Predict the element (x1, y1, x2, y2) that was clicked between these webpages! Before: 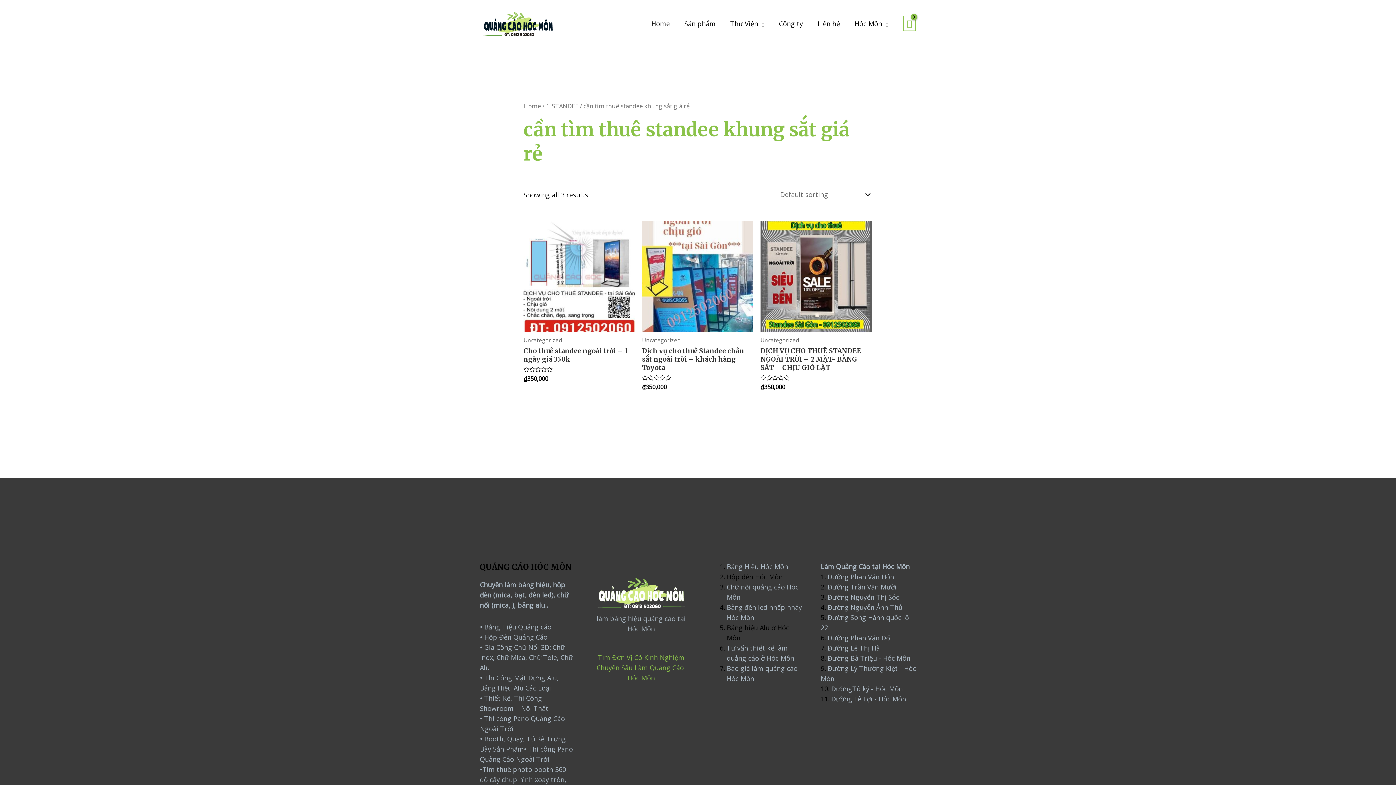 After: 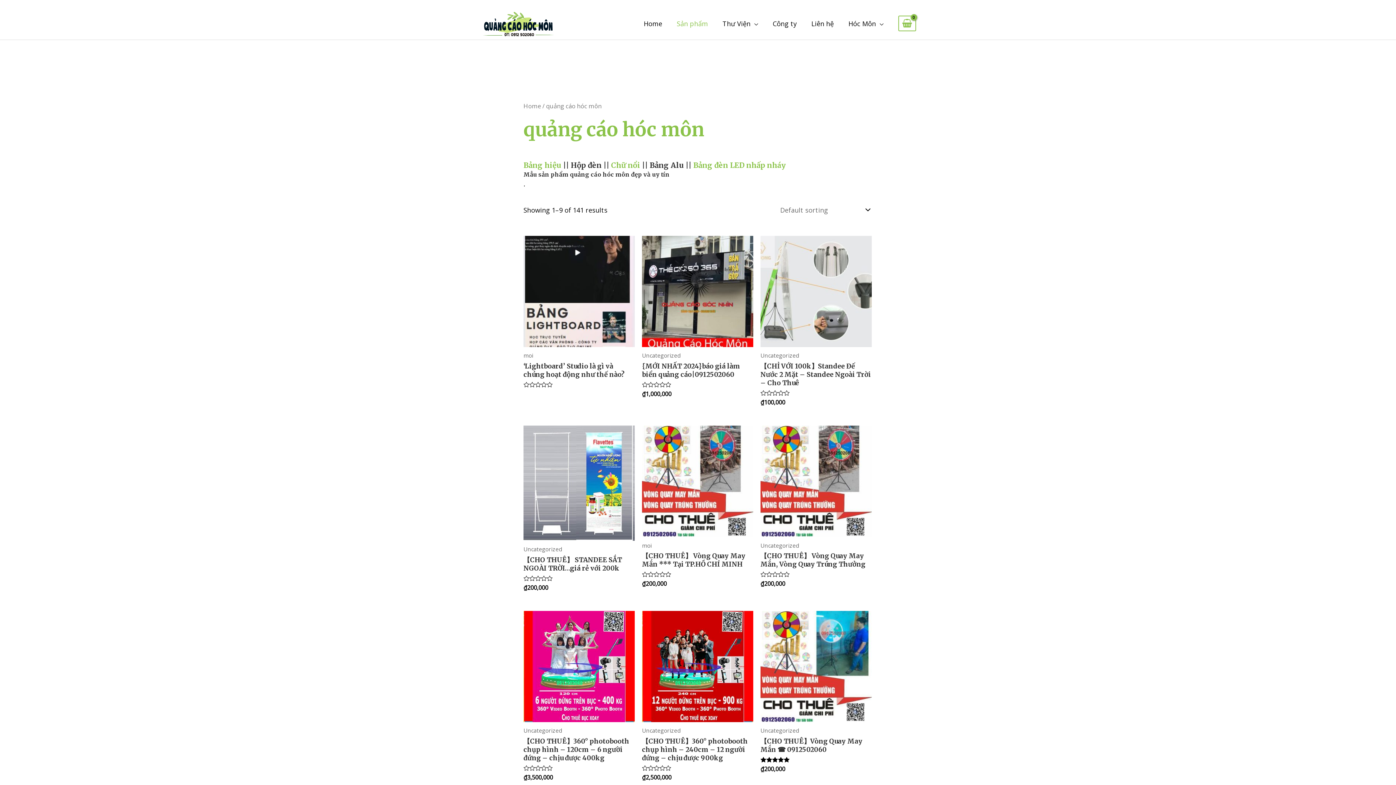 Action: label: Sản phẩm bbox: (677, 10, 723, 36)